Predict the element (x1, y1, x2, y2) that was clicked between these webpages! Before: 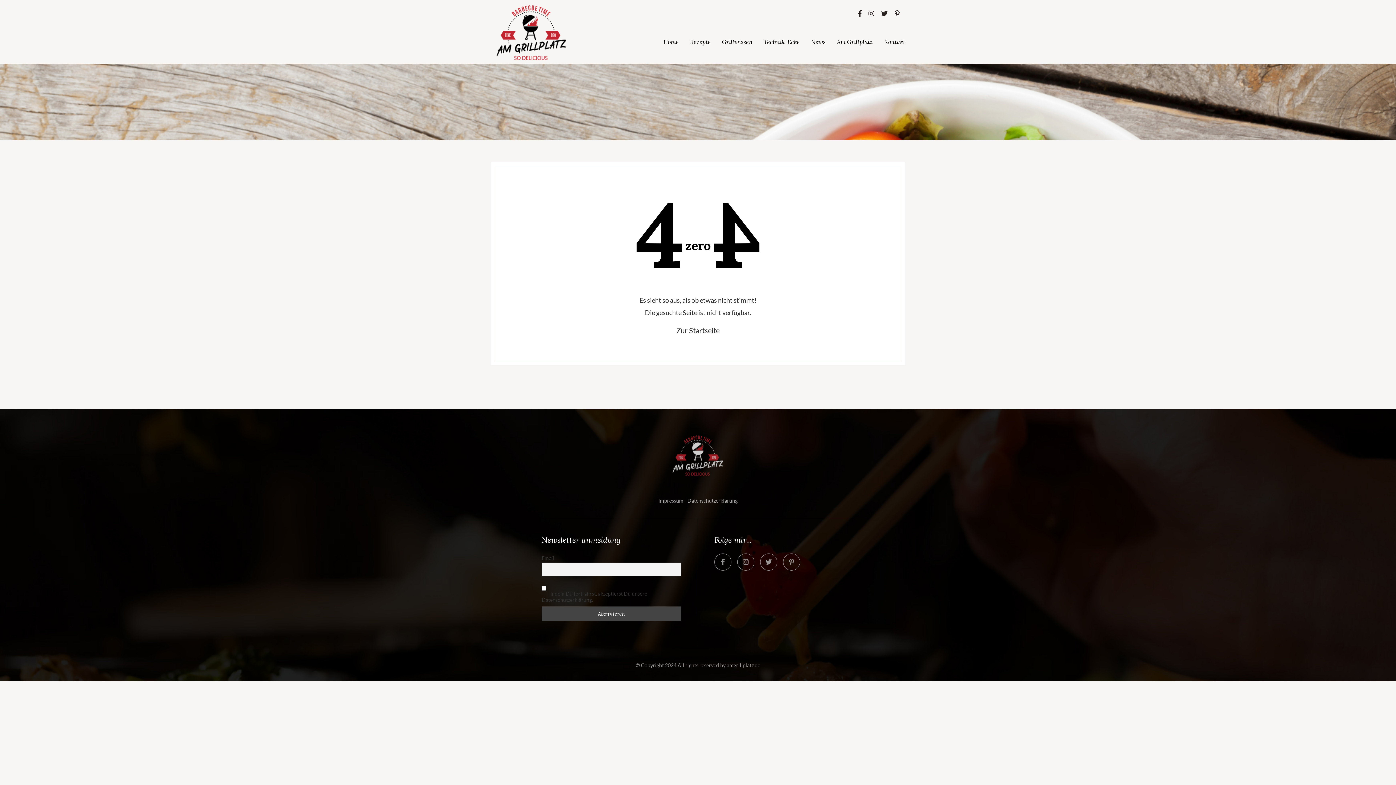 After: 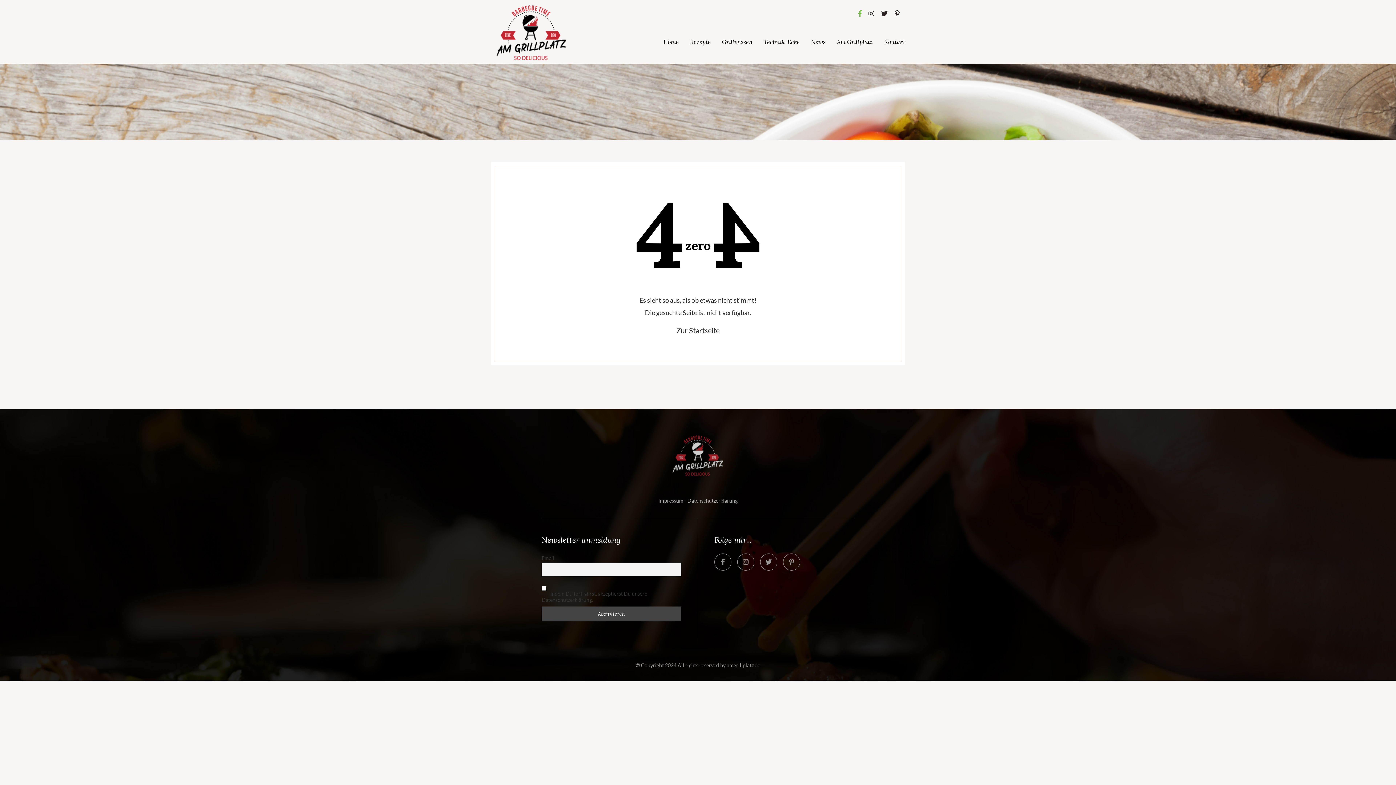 Action: bbox: (858, 9, 861, 18)